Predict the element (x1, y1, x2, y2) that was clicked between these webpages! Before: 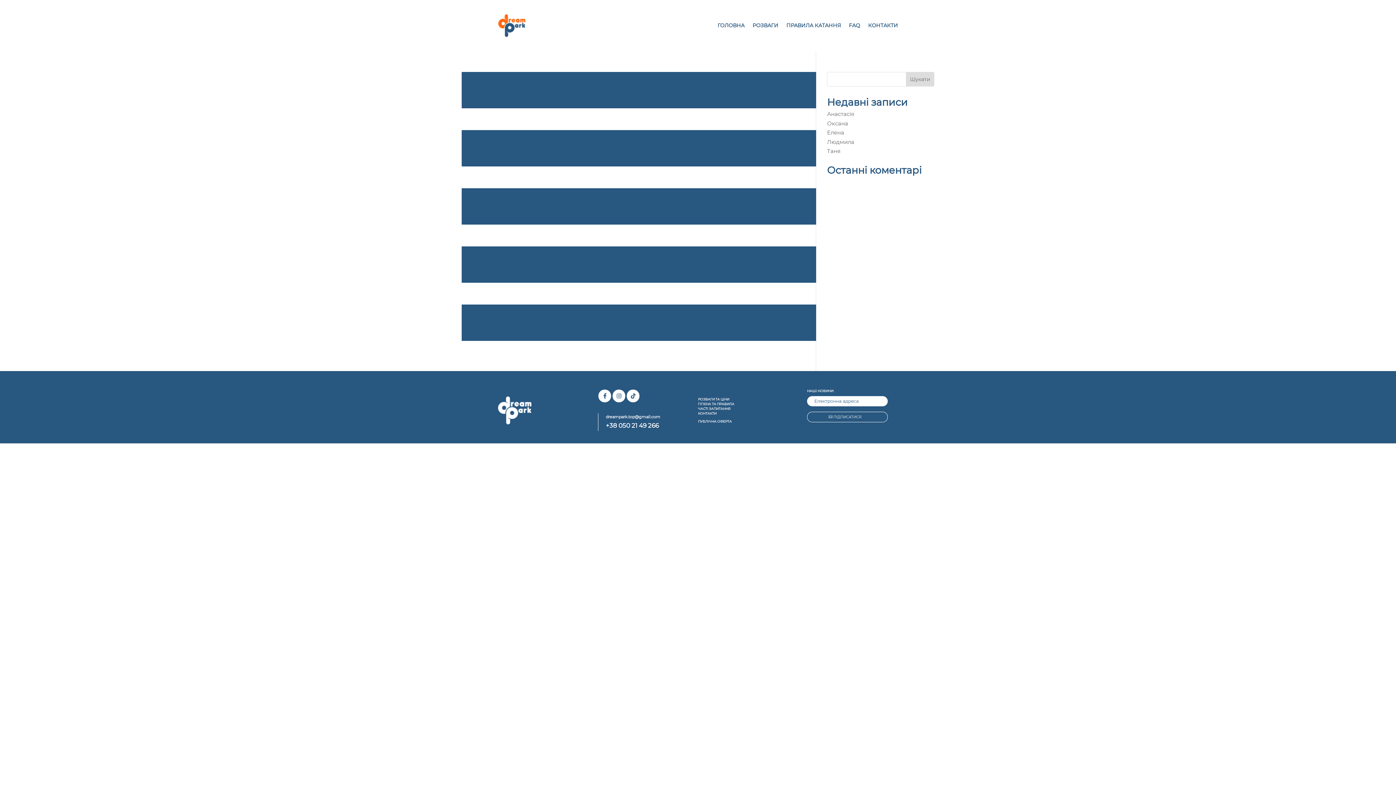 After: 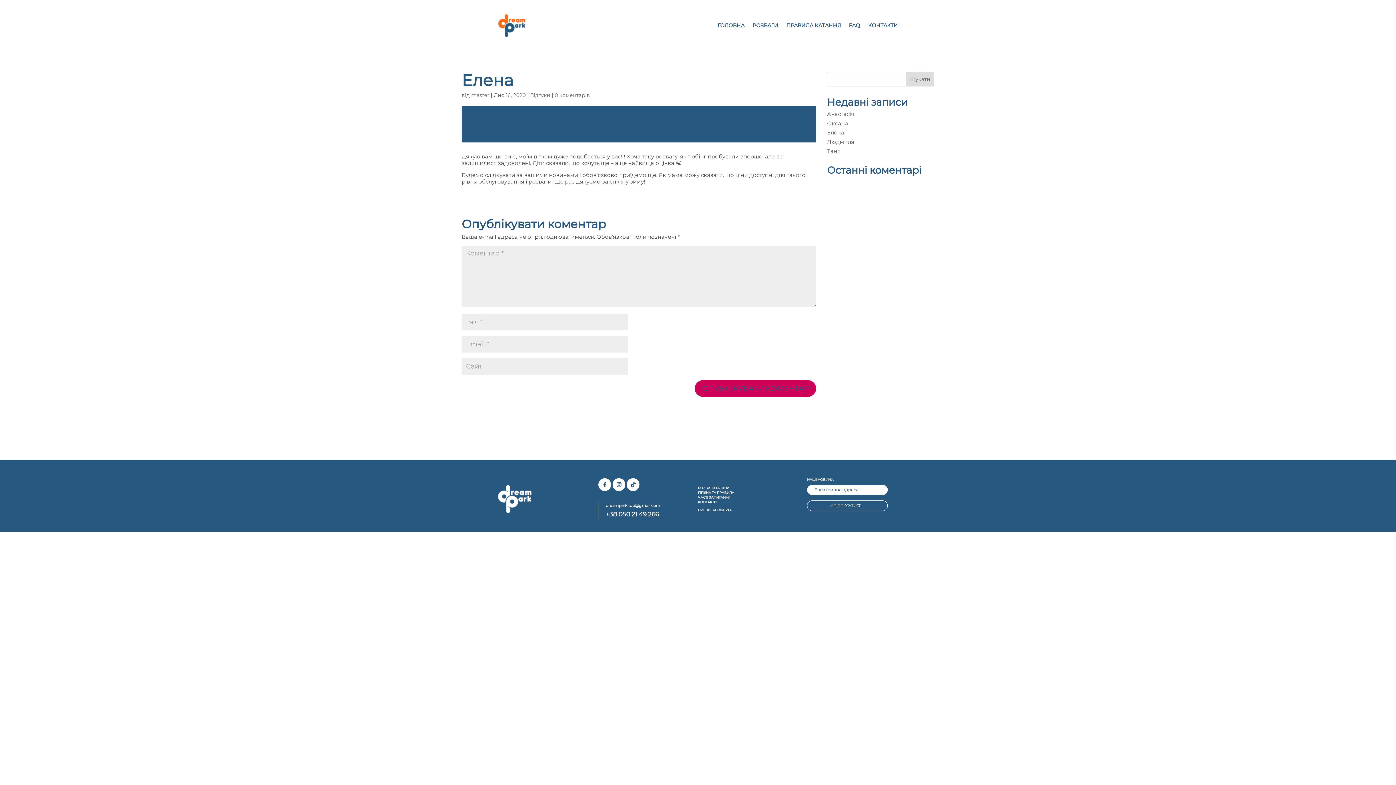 Action: bbox: (461, 188, 816, 224) label: Детальніше